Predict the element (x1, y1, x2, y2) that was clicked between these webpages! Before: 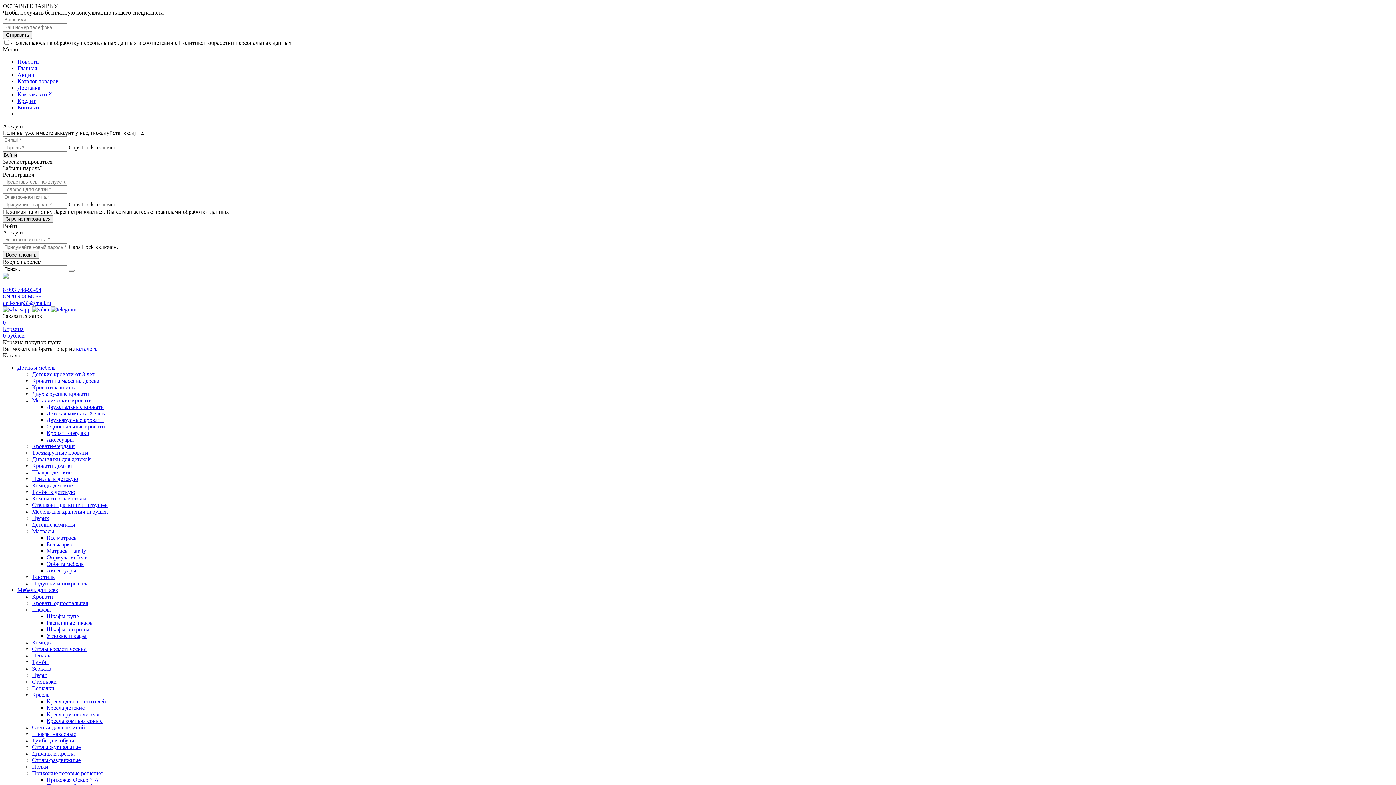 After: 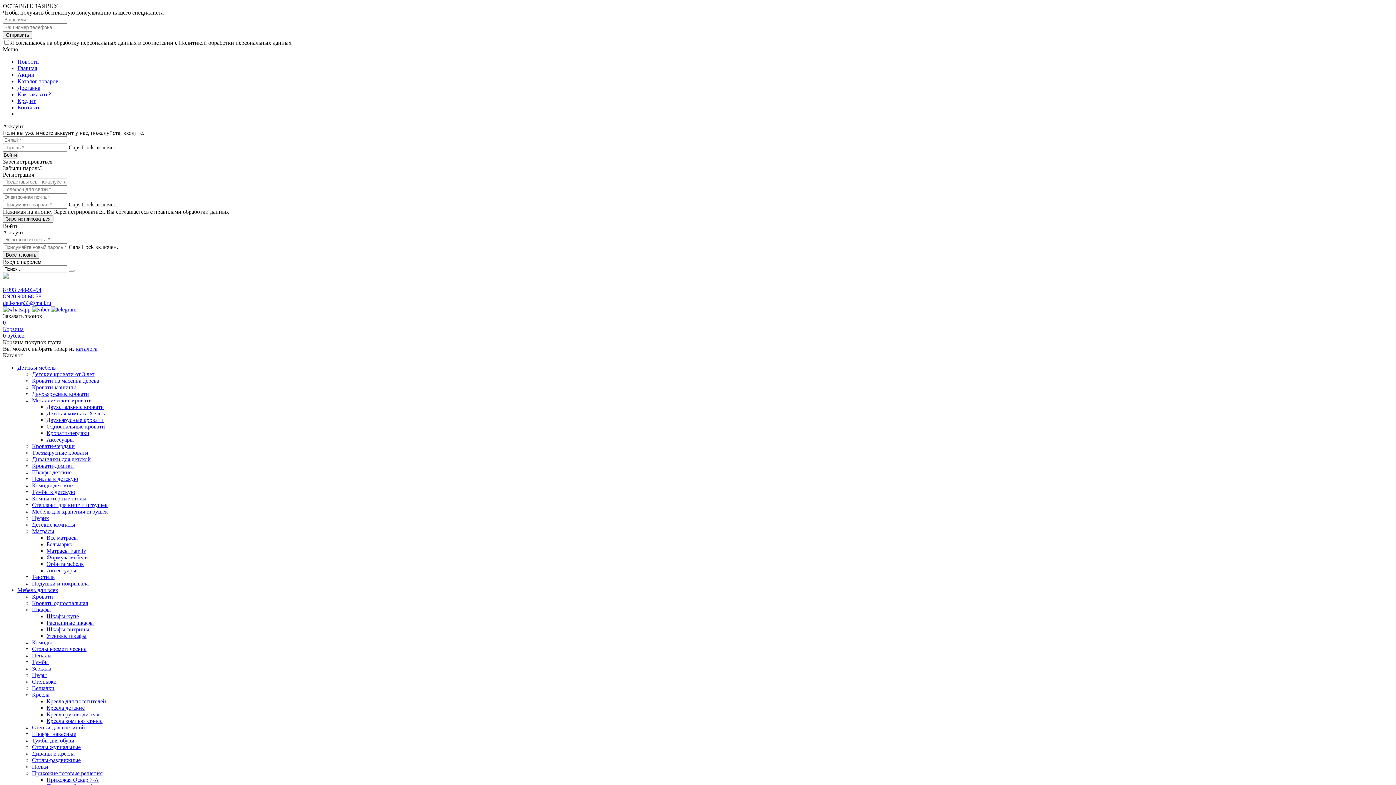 Action: label: Кресла для посетителей bbox: (46, 698, 106, 704)